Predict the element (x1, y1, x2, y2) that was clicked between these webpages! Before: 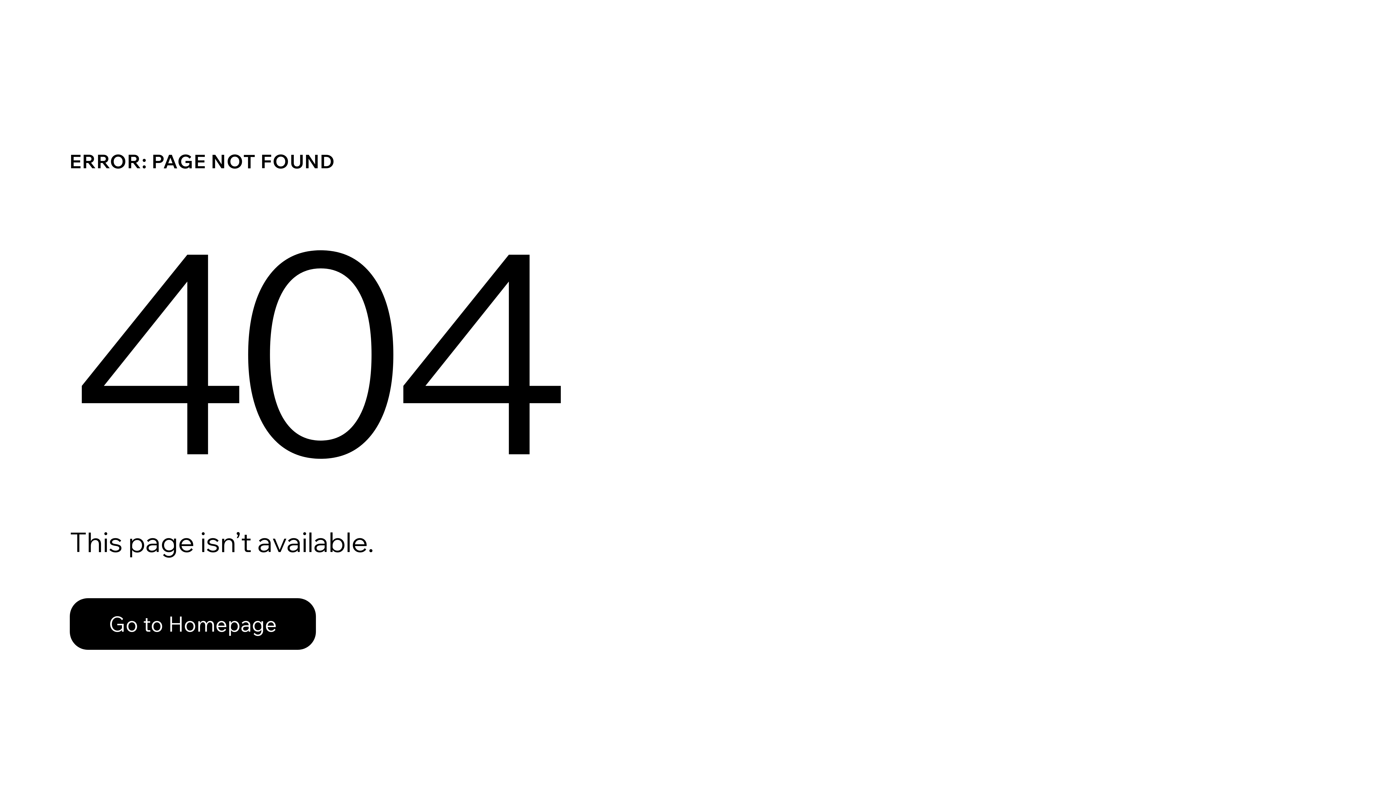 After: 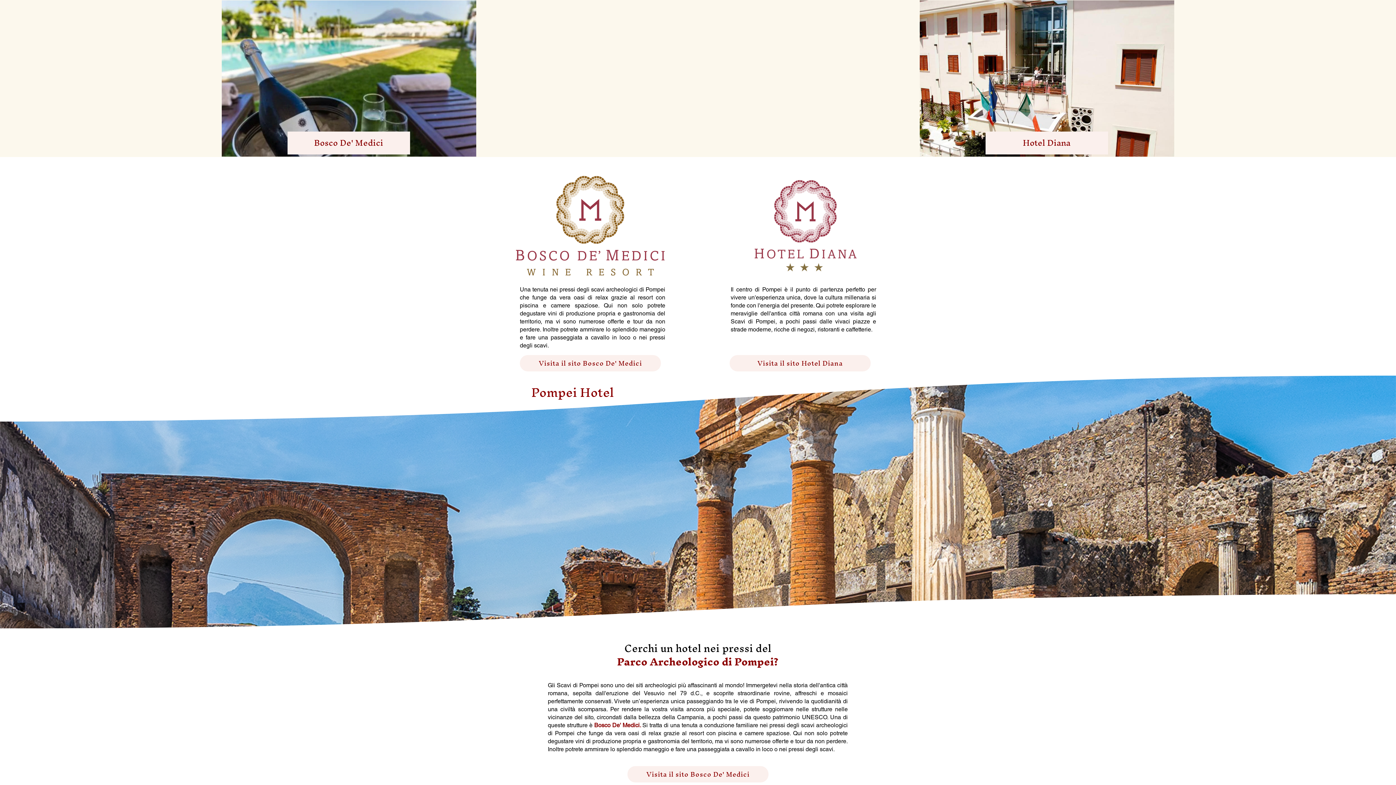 Action: bbox: (69, 598, 316, 650) label: Go to Homepage